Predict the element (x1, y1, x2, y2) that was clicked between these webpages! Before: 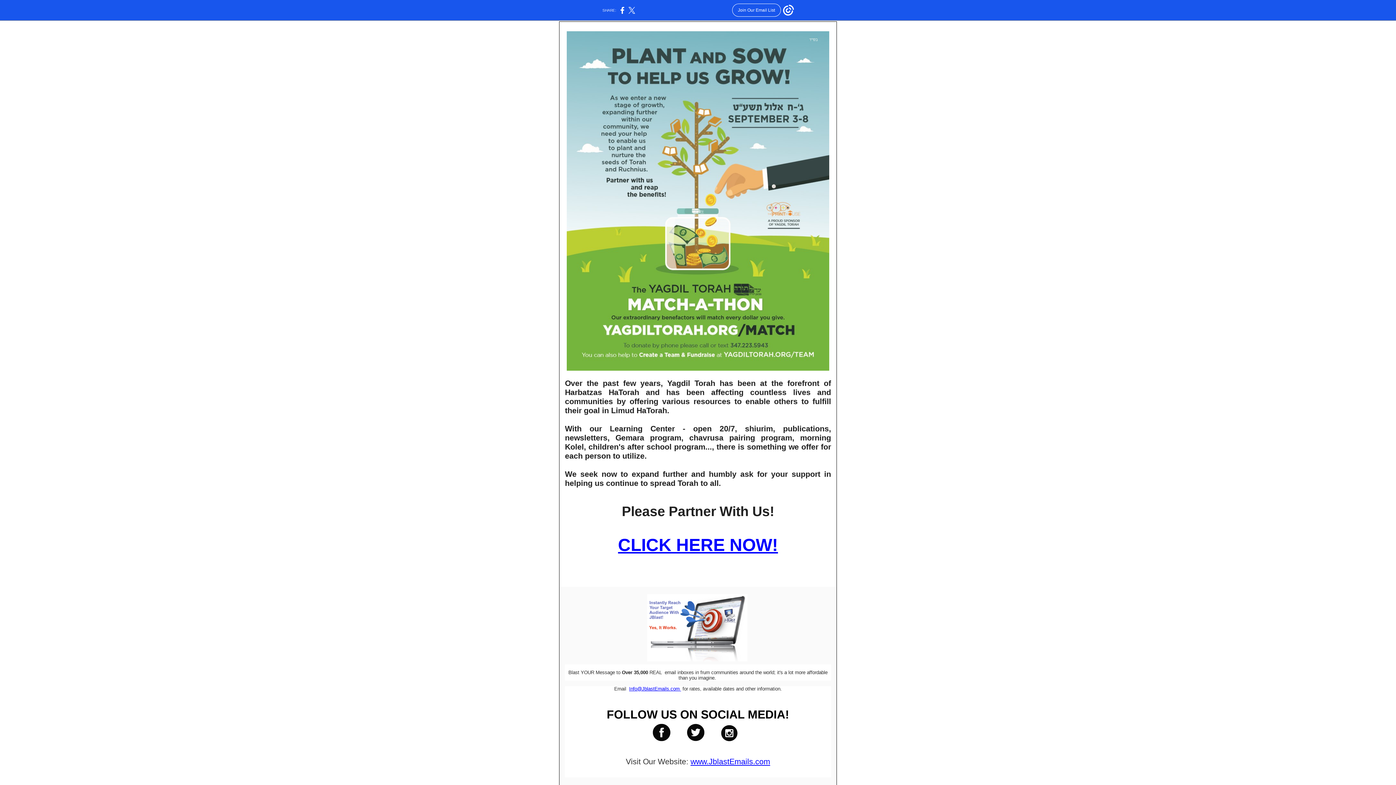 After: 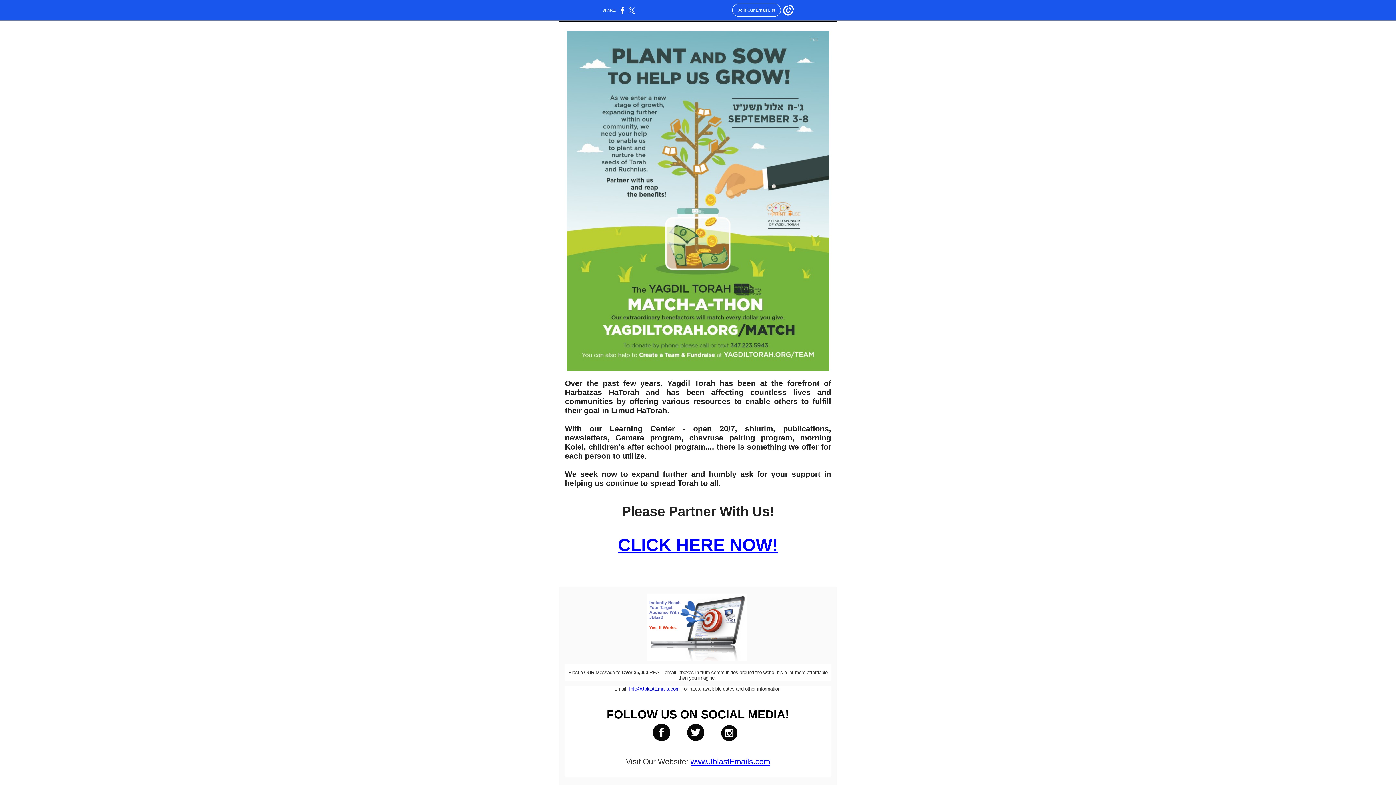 Action: bbox: (565, 367, 831, 373)